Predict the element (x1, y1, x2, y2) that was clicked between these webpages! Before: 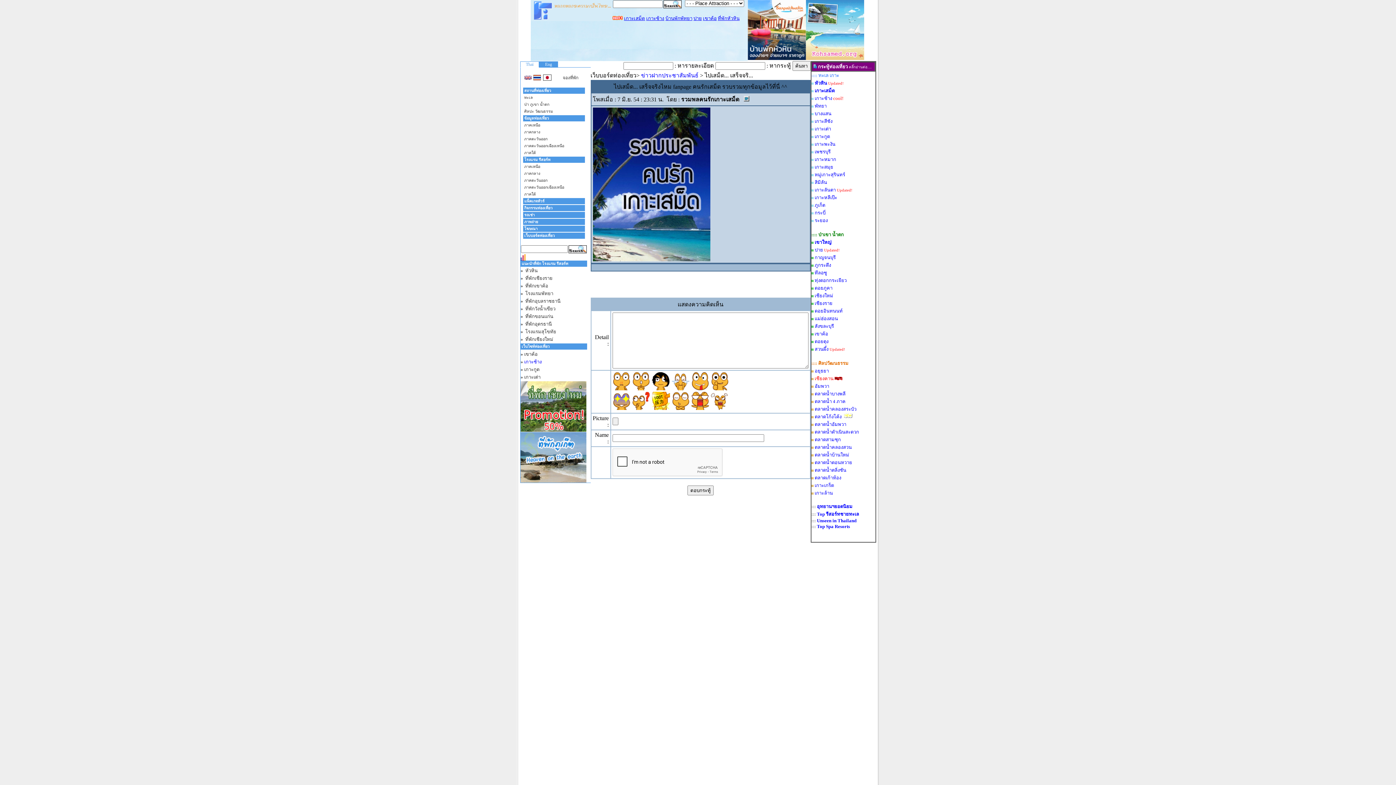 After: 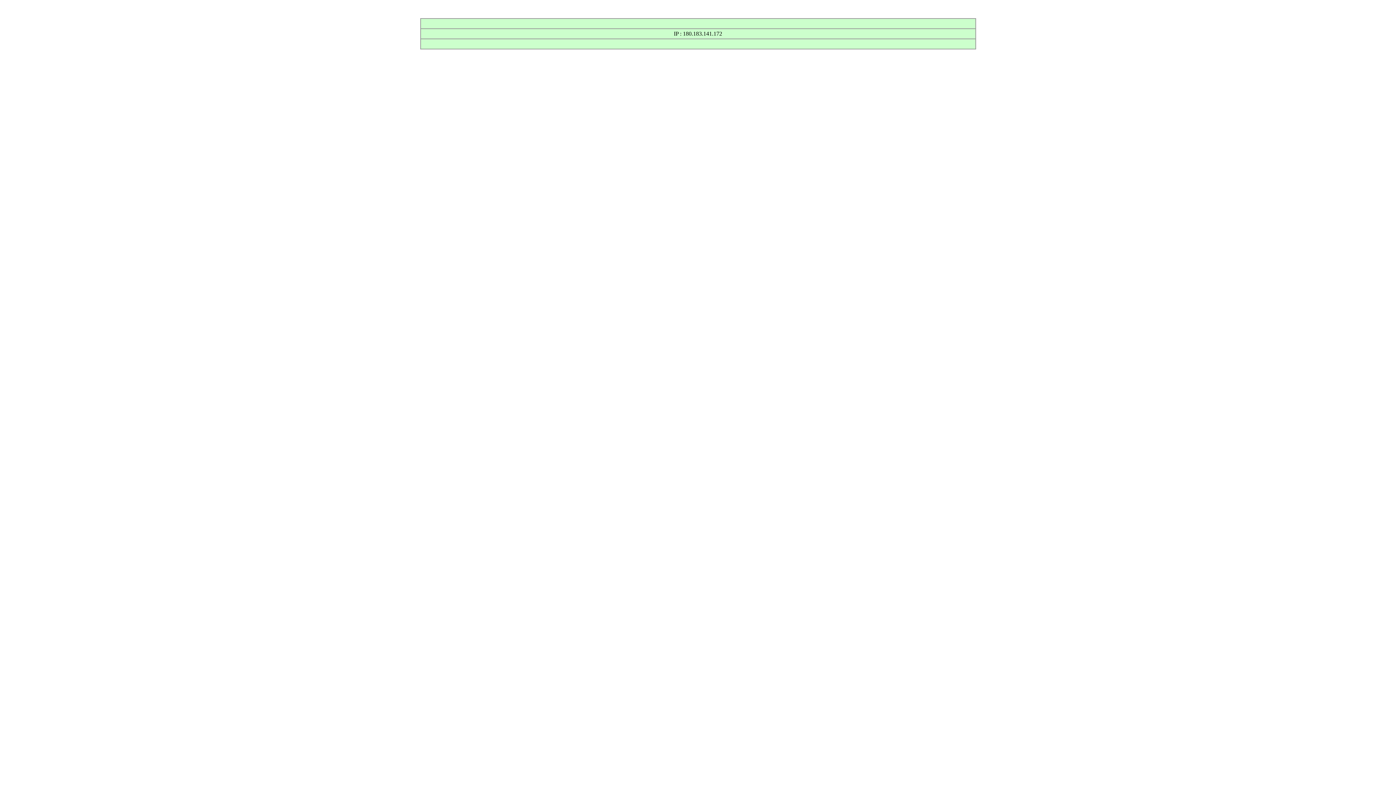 Action: bbox: (743, 96, 749, 102)